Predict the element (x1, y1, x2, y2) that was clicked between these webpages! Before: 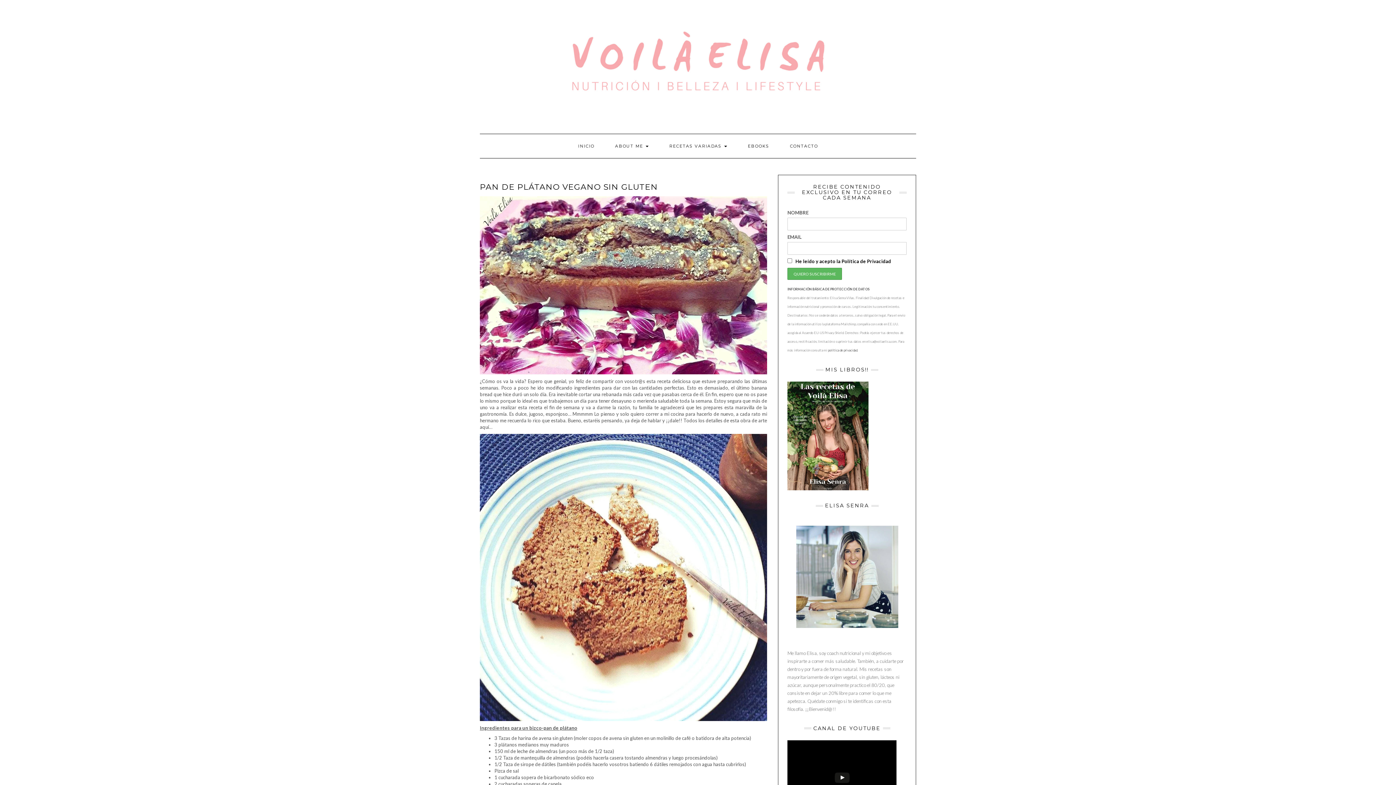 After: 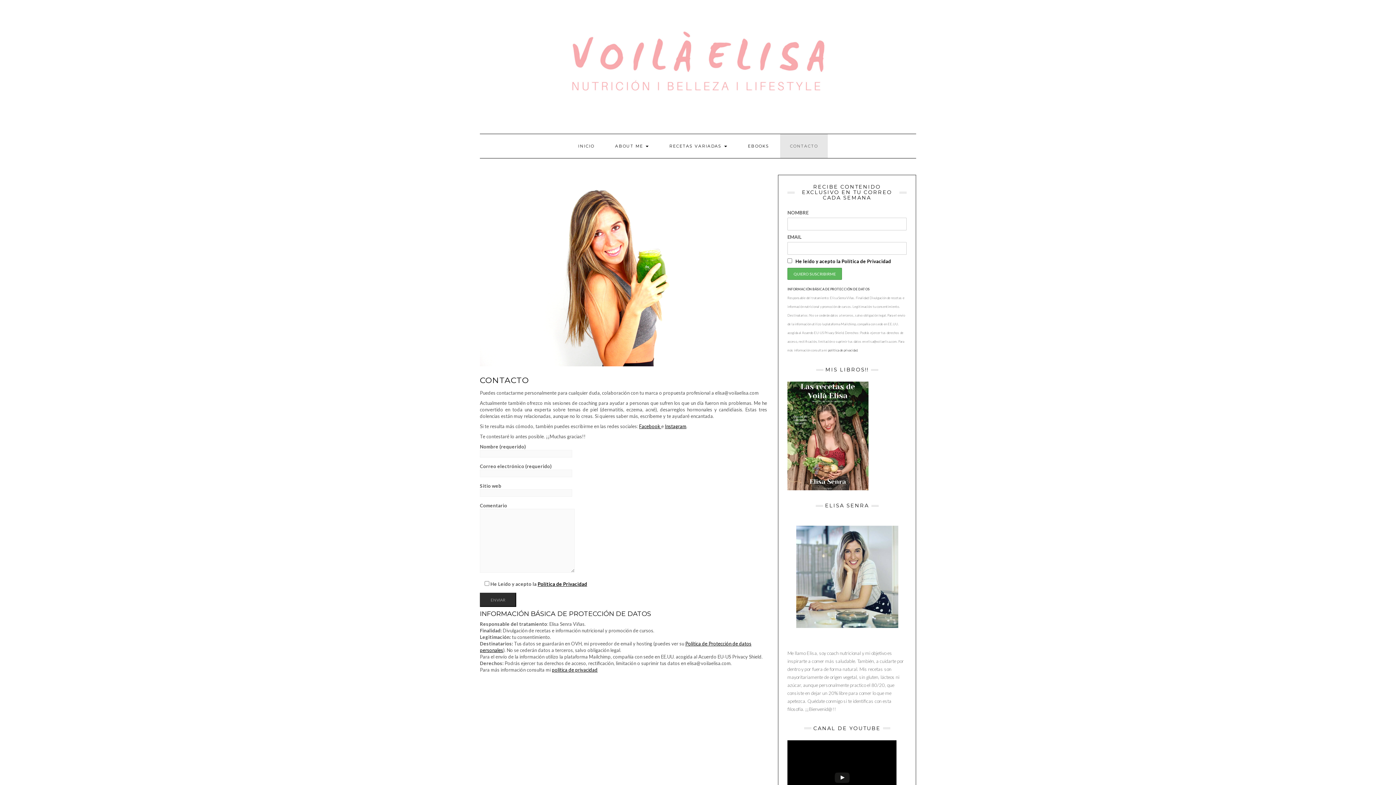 Action: bbox: (780, 134, 828, 158) label: CONTACTO